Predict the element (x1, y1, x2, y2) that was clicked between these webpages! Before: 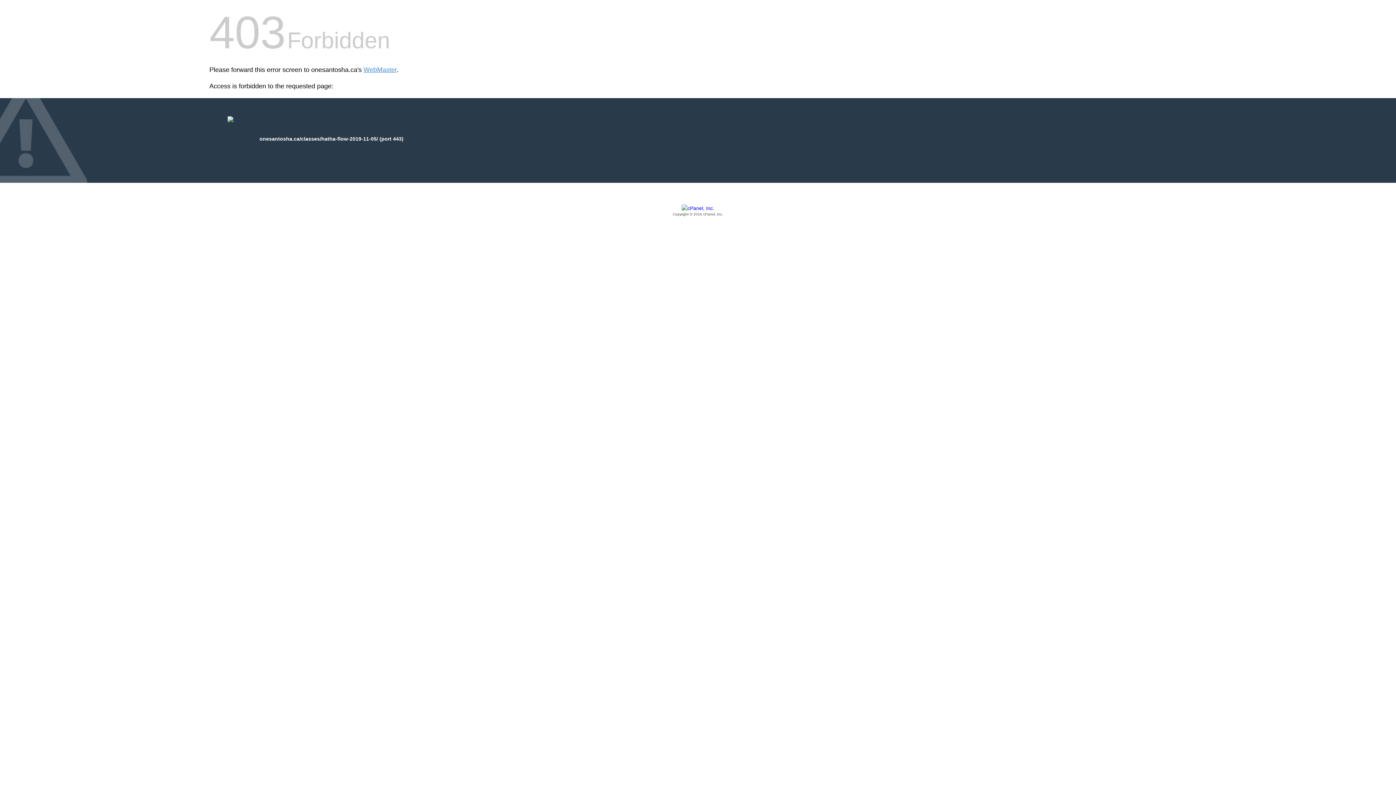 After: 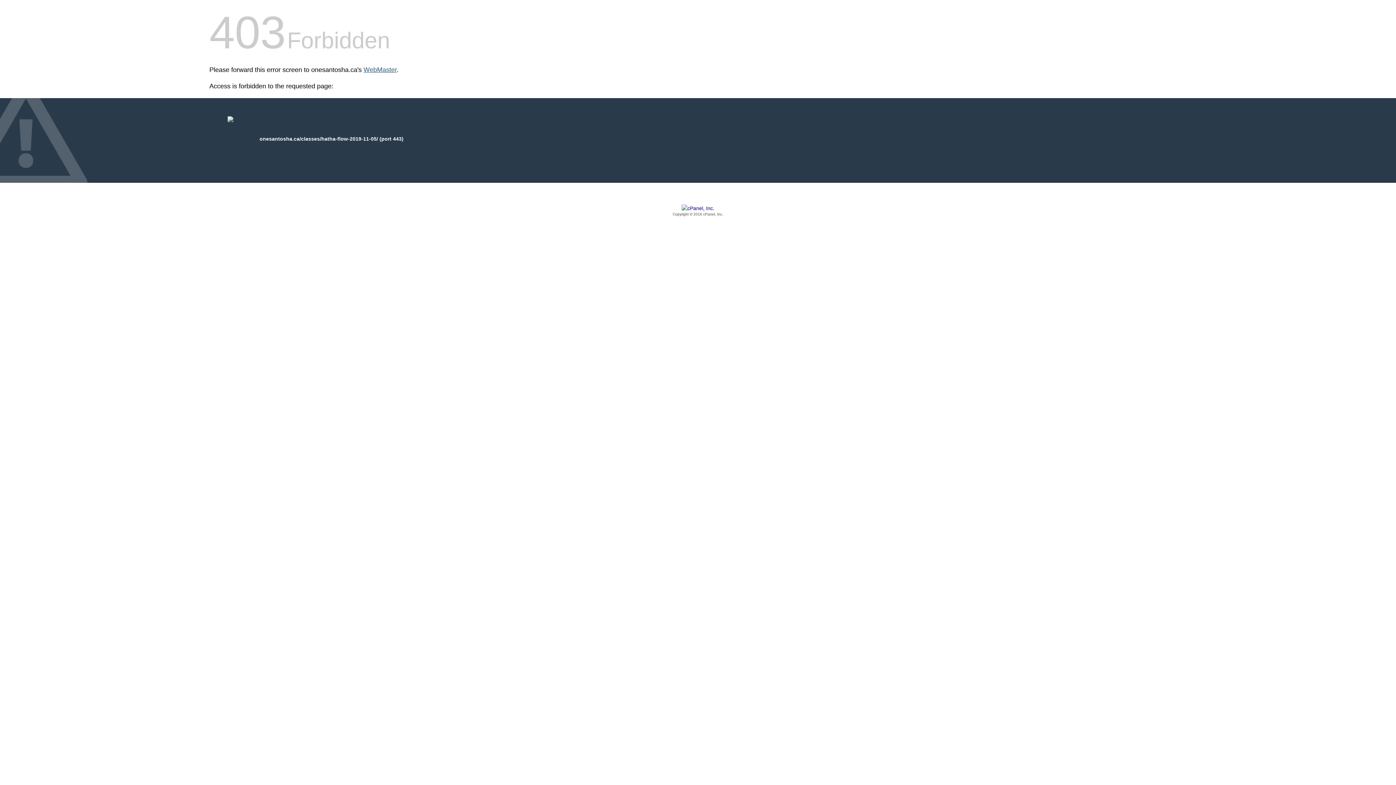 Action: label: WebMaster bbox: (363, 66, 396, 73)